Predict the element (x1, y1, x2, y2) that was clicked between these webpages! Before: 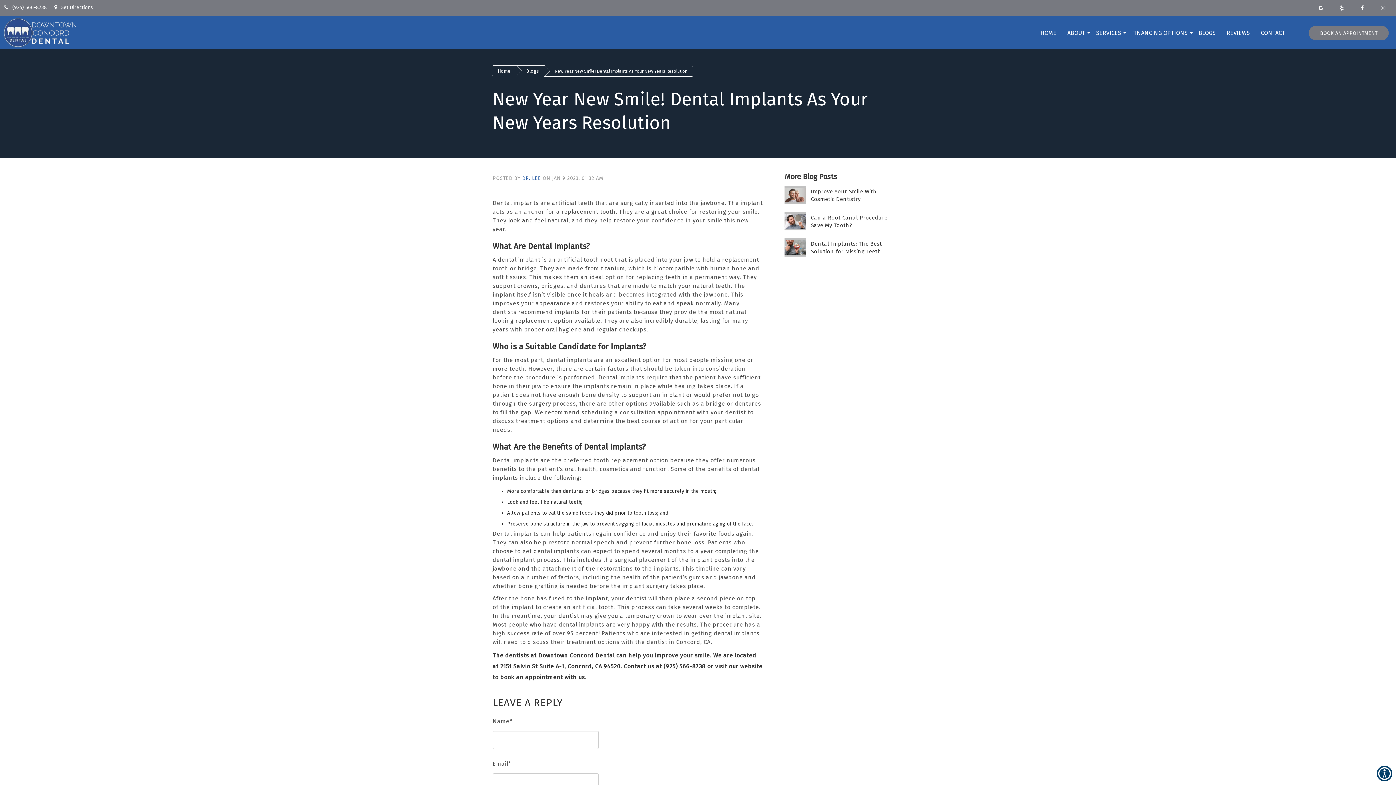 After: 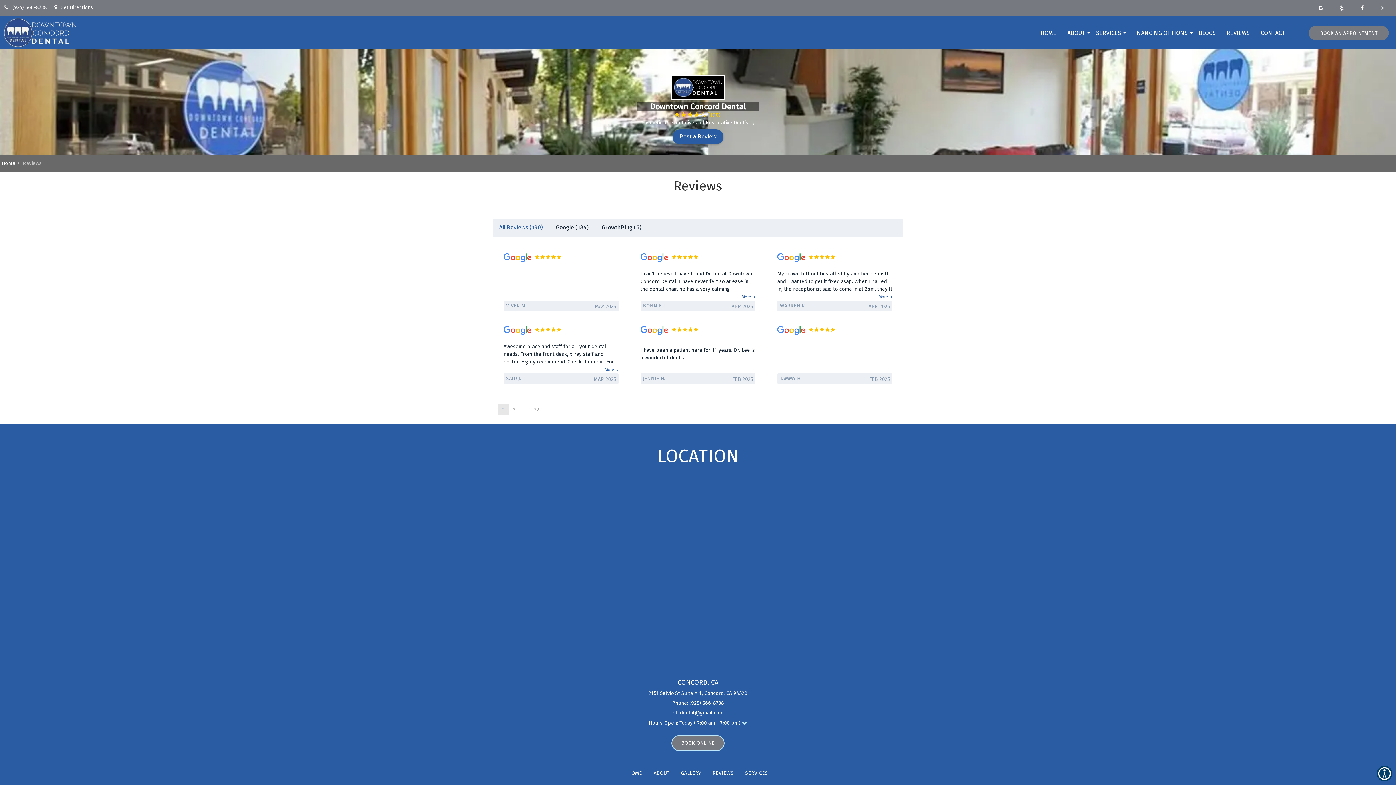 Action: label: REVIEWS bbox: (1221, 19, 1255, 46)